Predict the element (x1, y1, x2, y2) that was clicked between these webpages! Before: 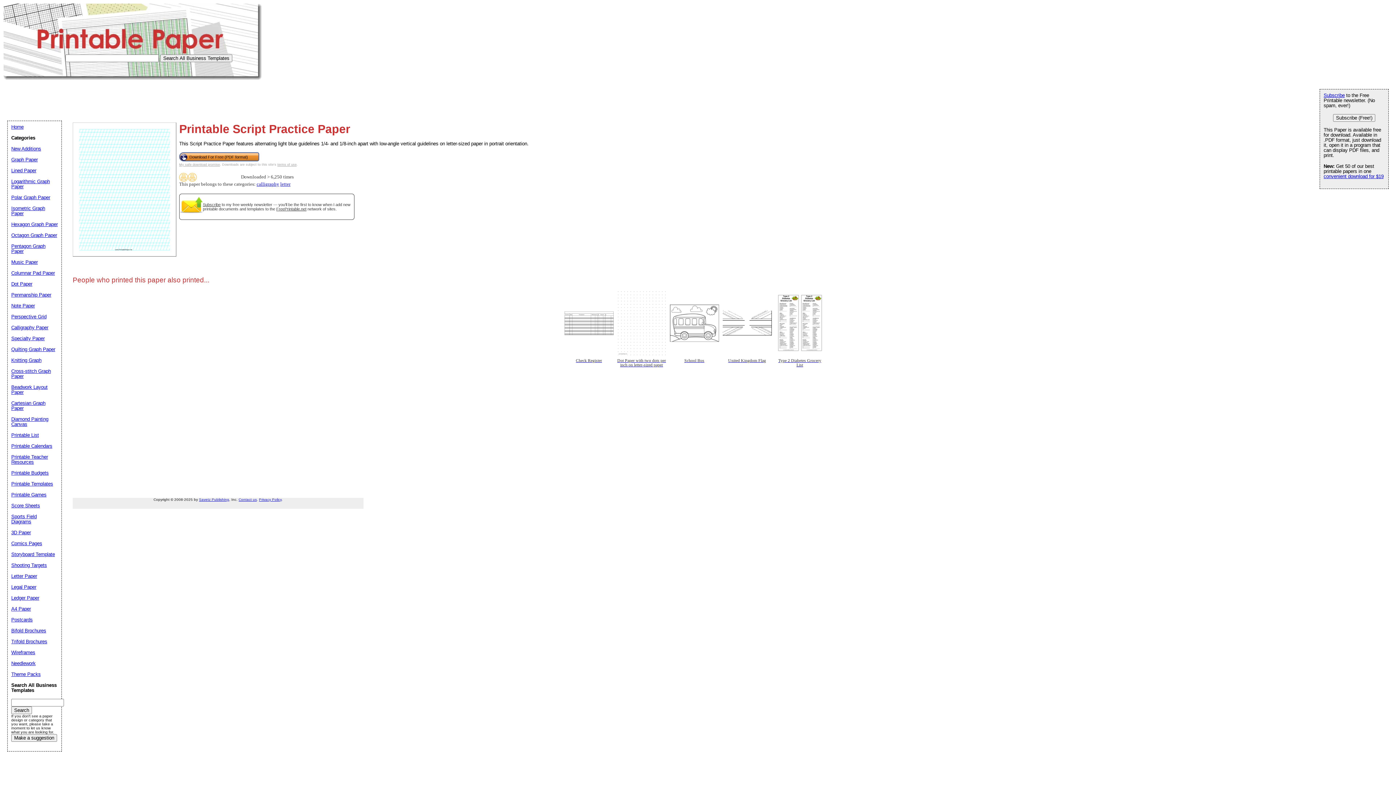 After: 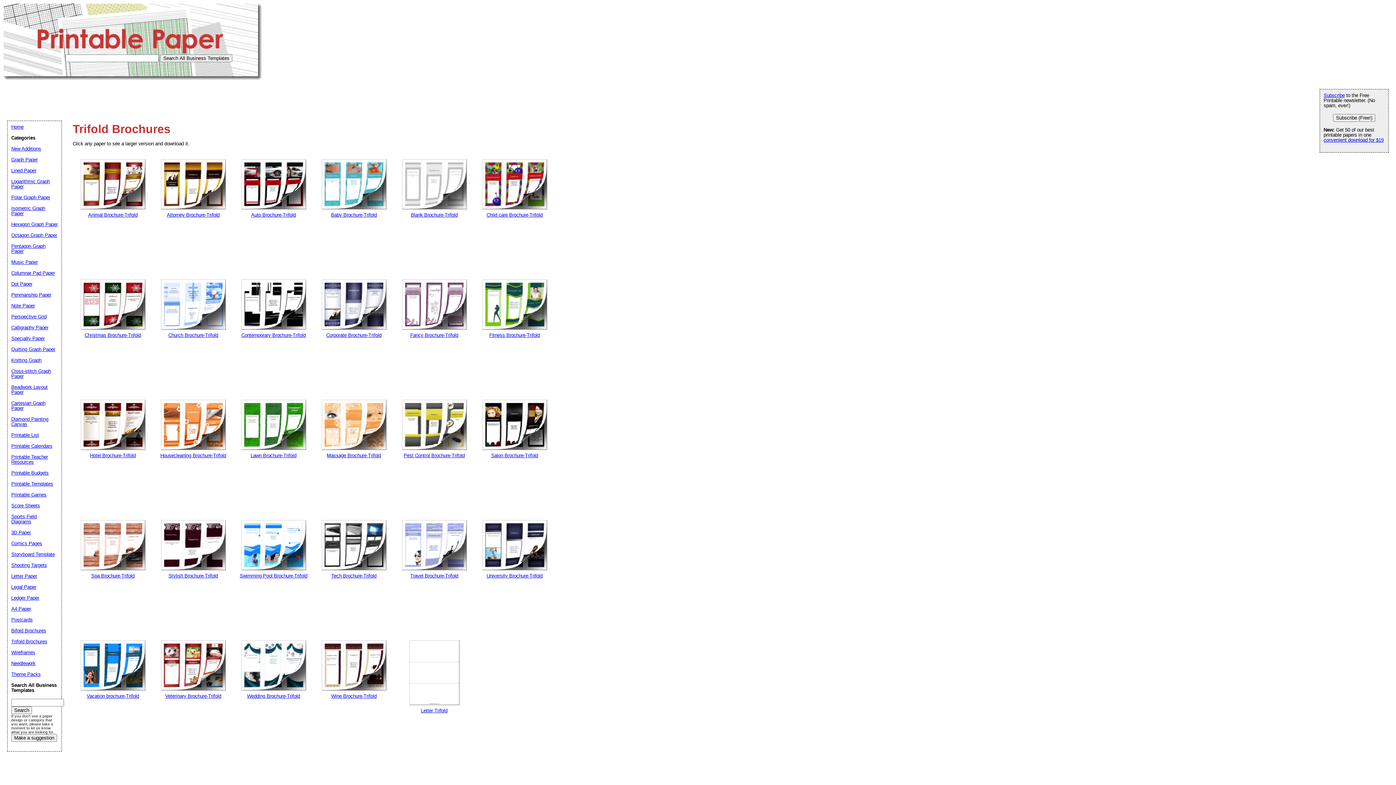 Action: bbox: (11, 639, 47, 644) label: Trifold Brochures